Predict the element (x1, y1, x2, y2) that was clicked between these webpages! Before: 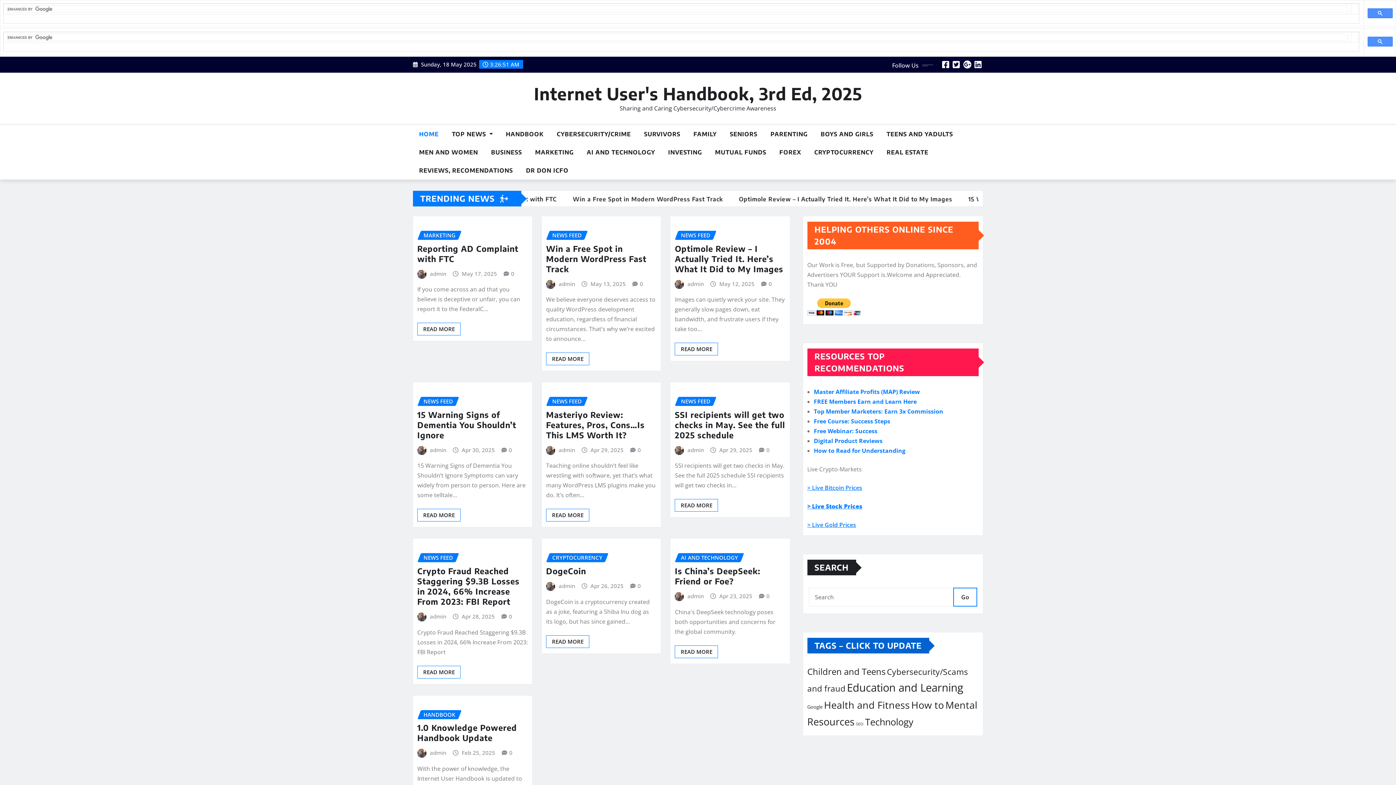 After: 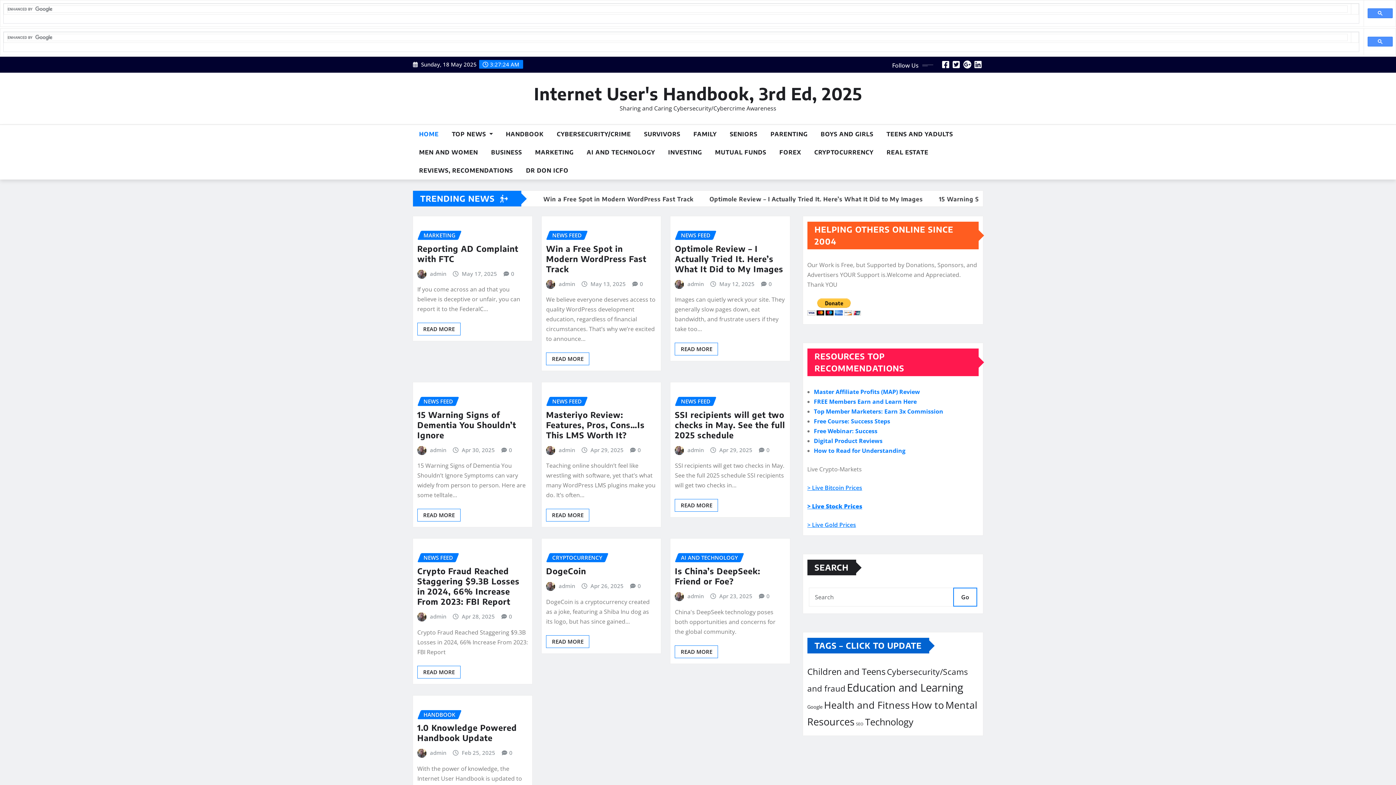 Action: label: Apr 29, 2025 bbox: (719, 445, 752, 454)